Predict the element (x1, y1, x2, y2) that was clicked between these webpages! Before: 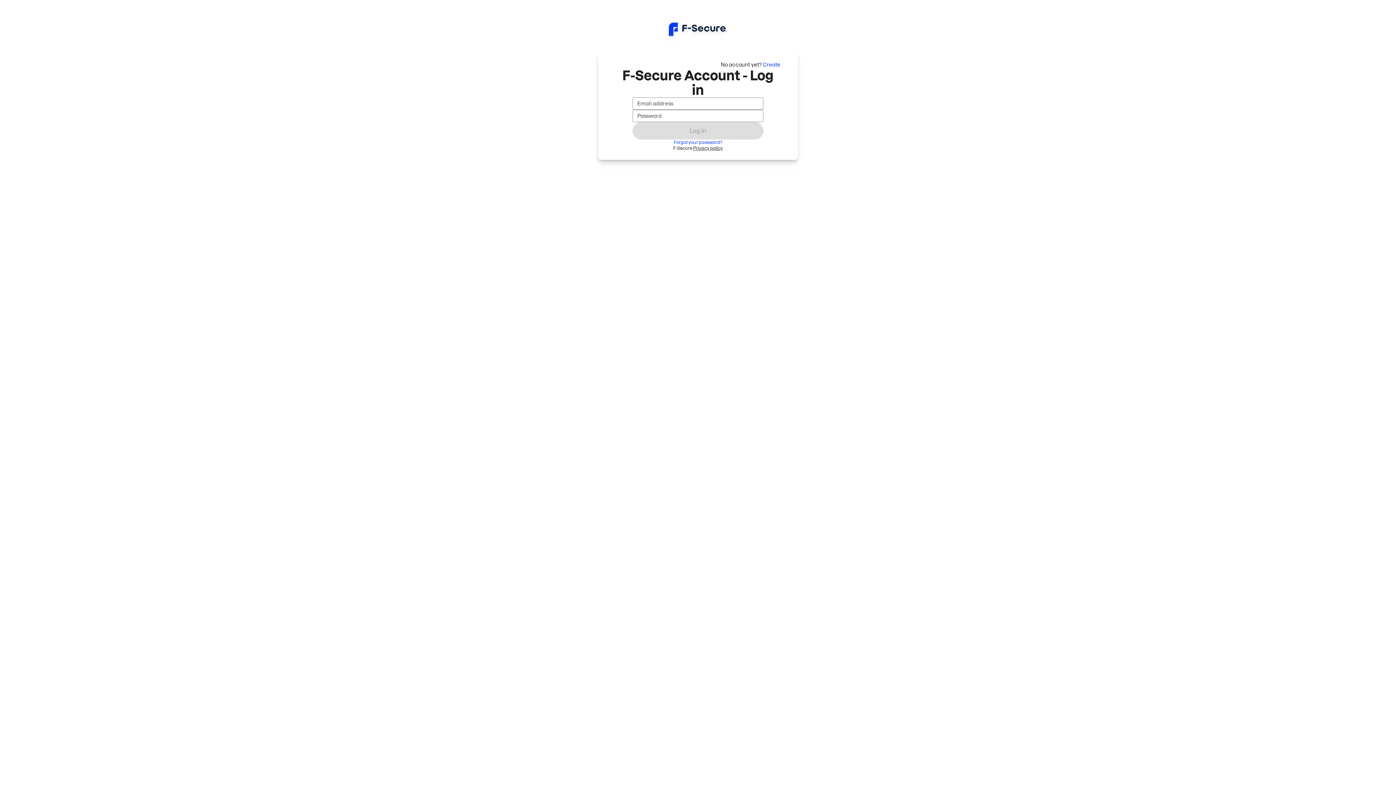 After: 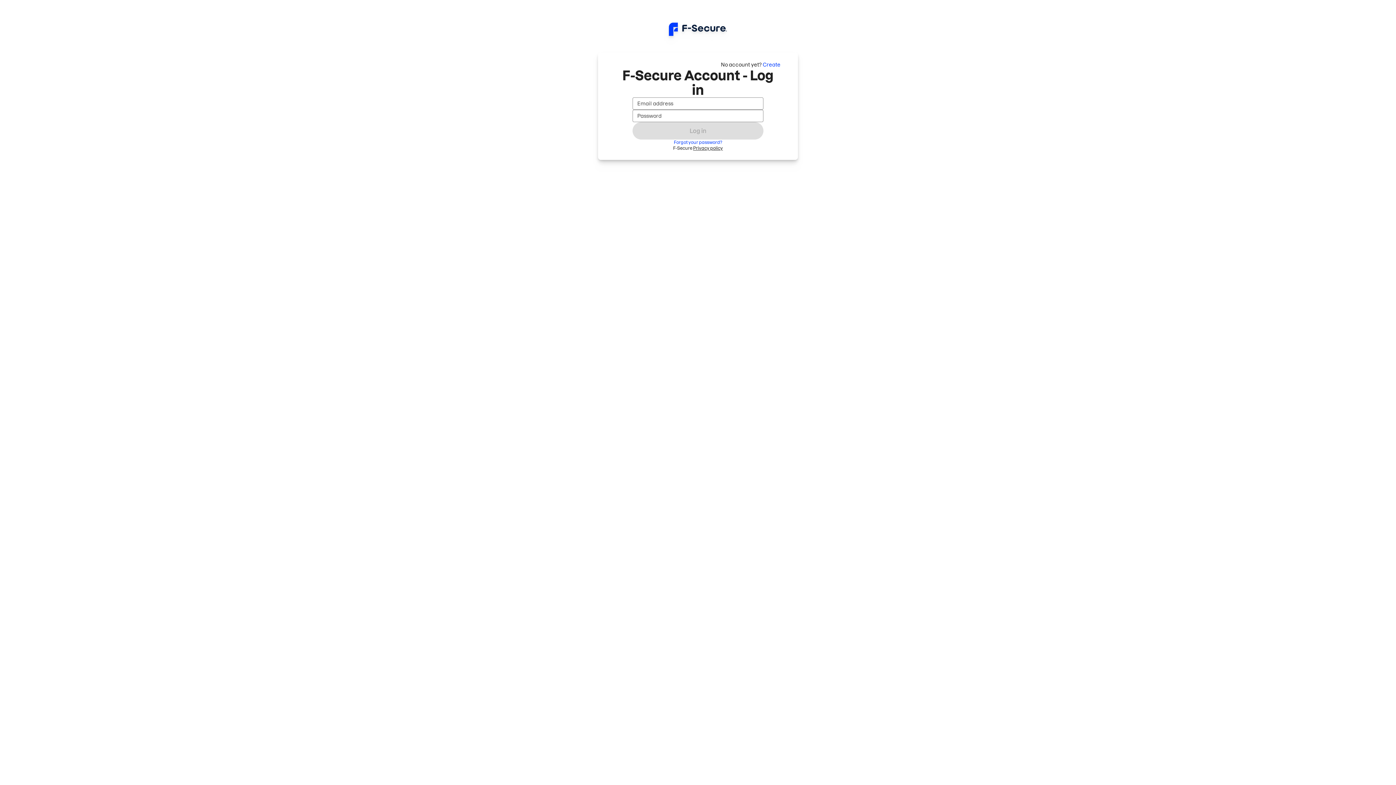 Action: bbox: (693, 145, 723, 150) label: Privacy policy